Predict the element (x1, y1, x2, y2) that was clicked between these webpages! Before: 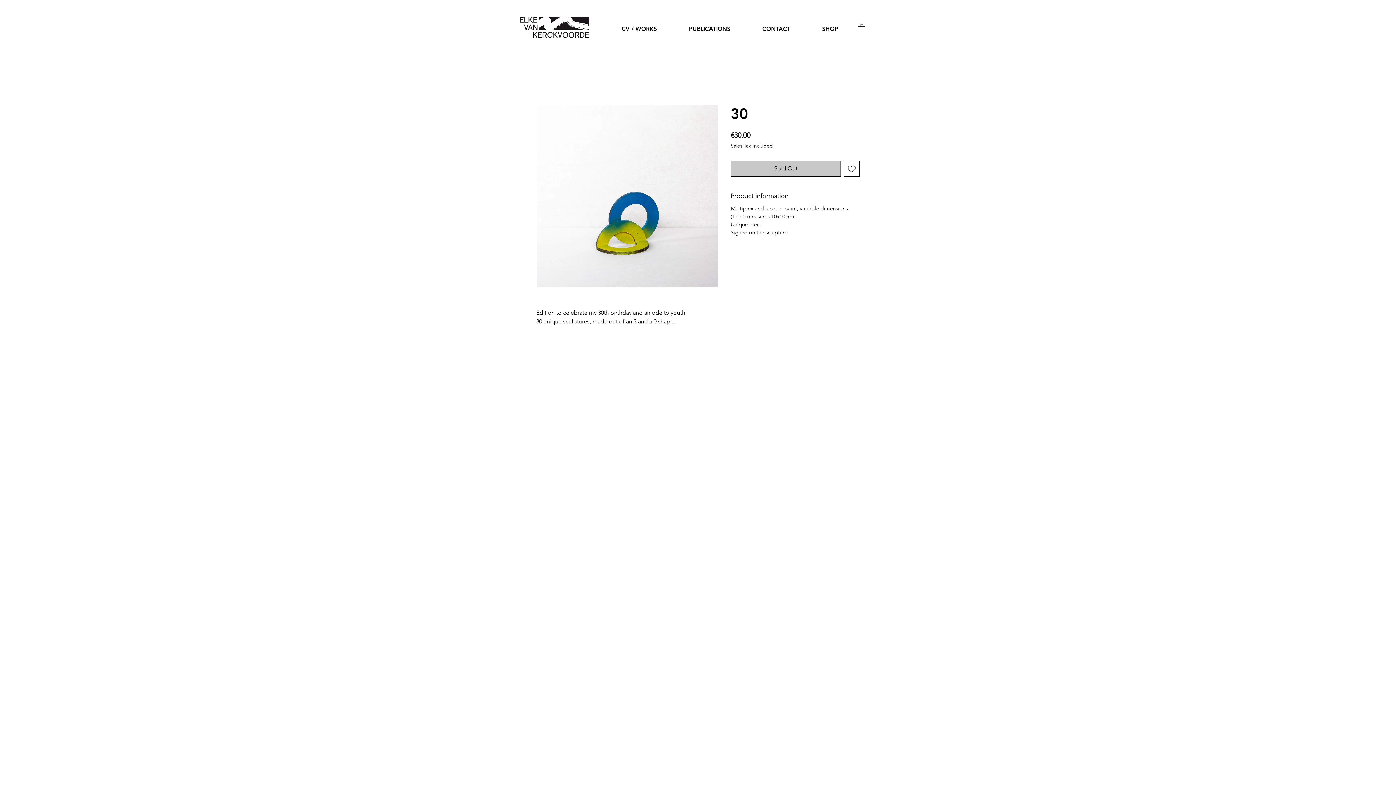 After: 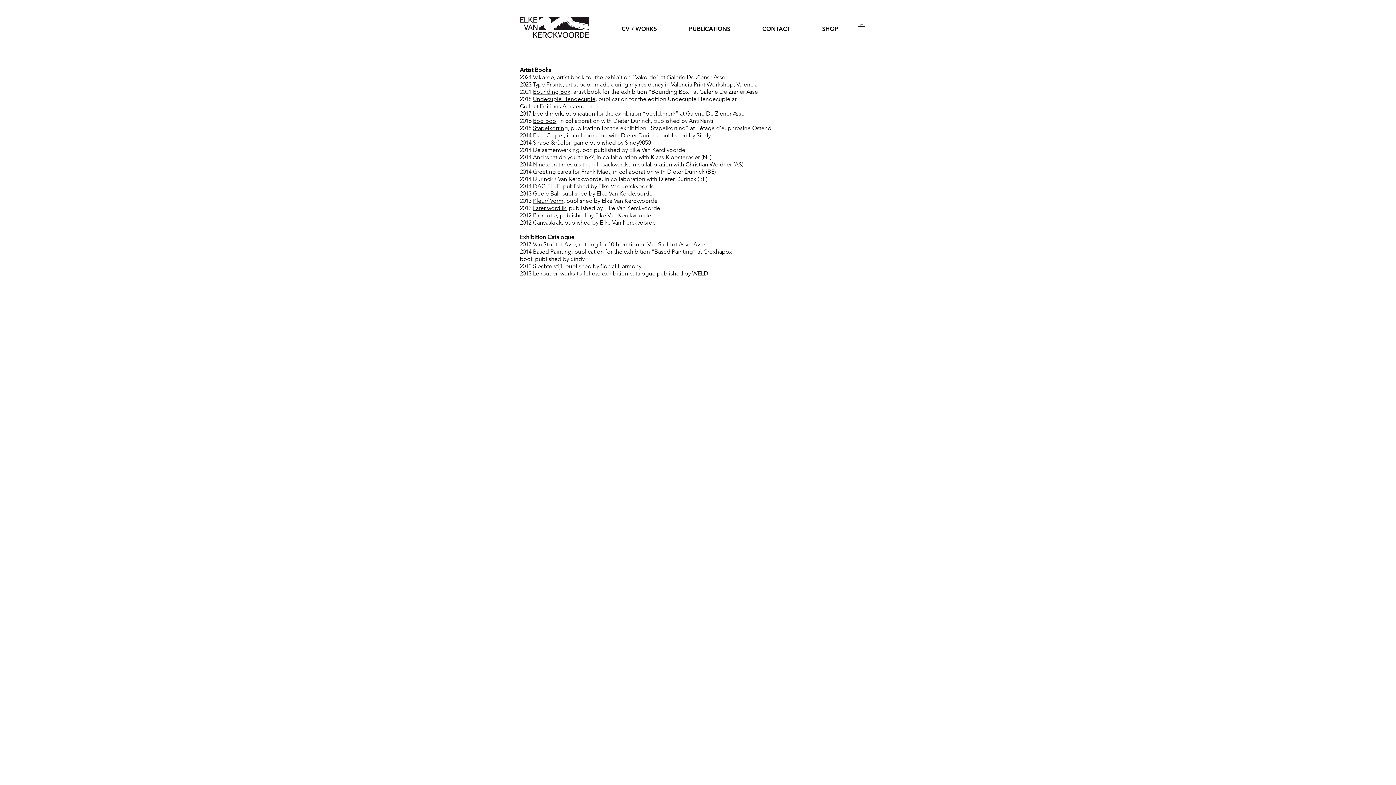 Action: bbox: (673, 16, 746, 41) label: PUBLICATIONS